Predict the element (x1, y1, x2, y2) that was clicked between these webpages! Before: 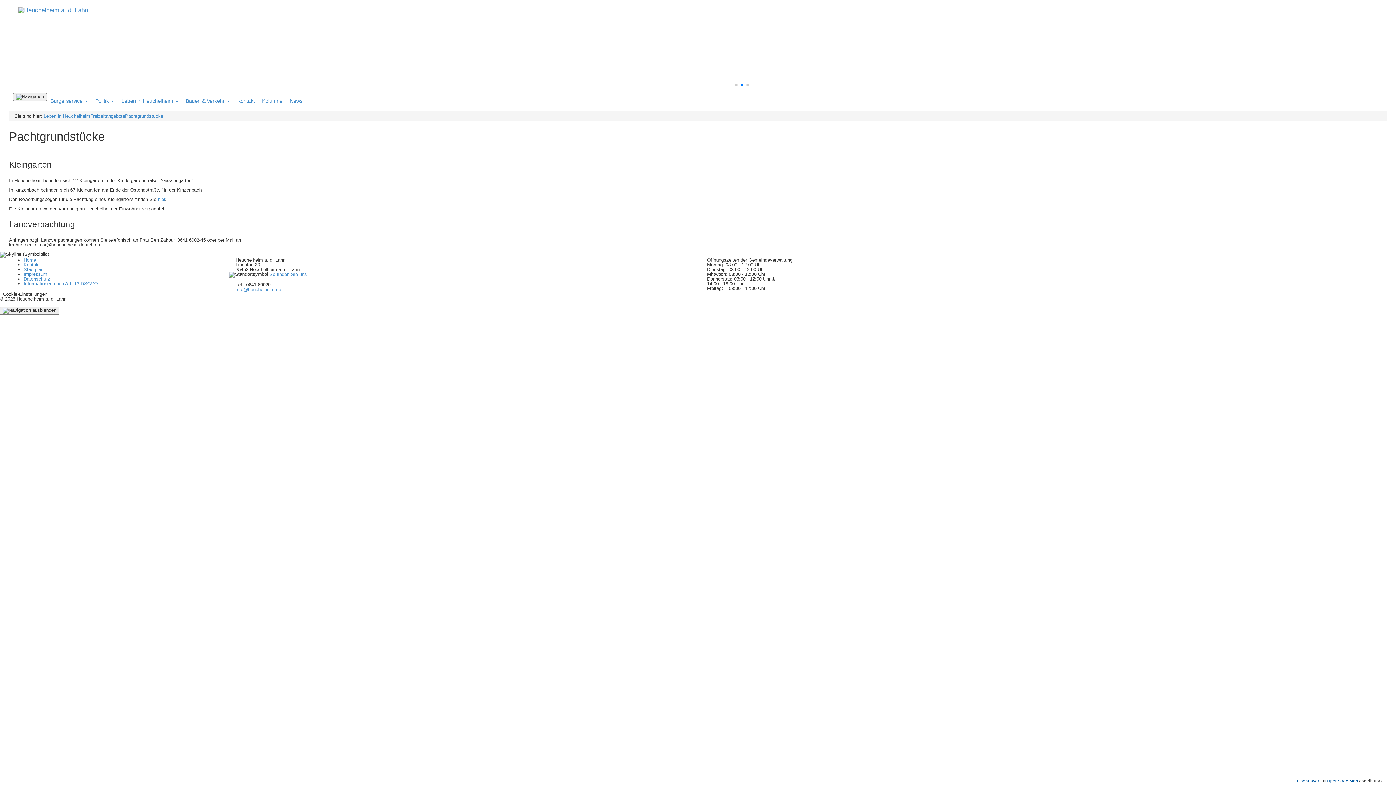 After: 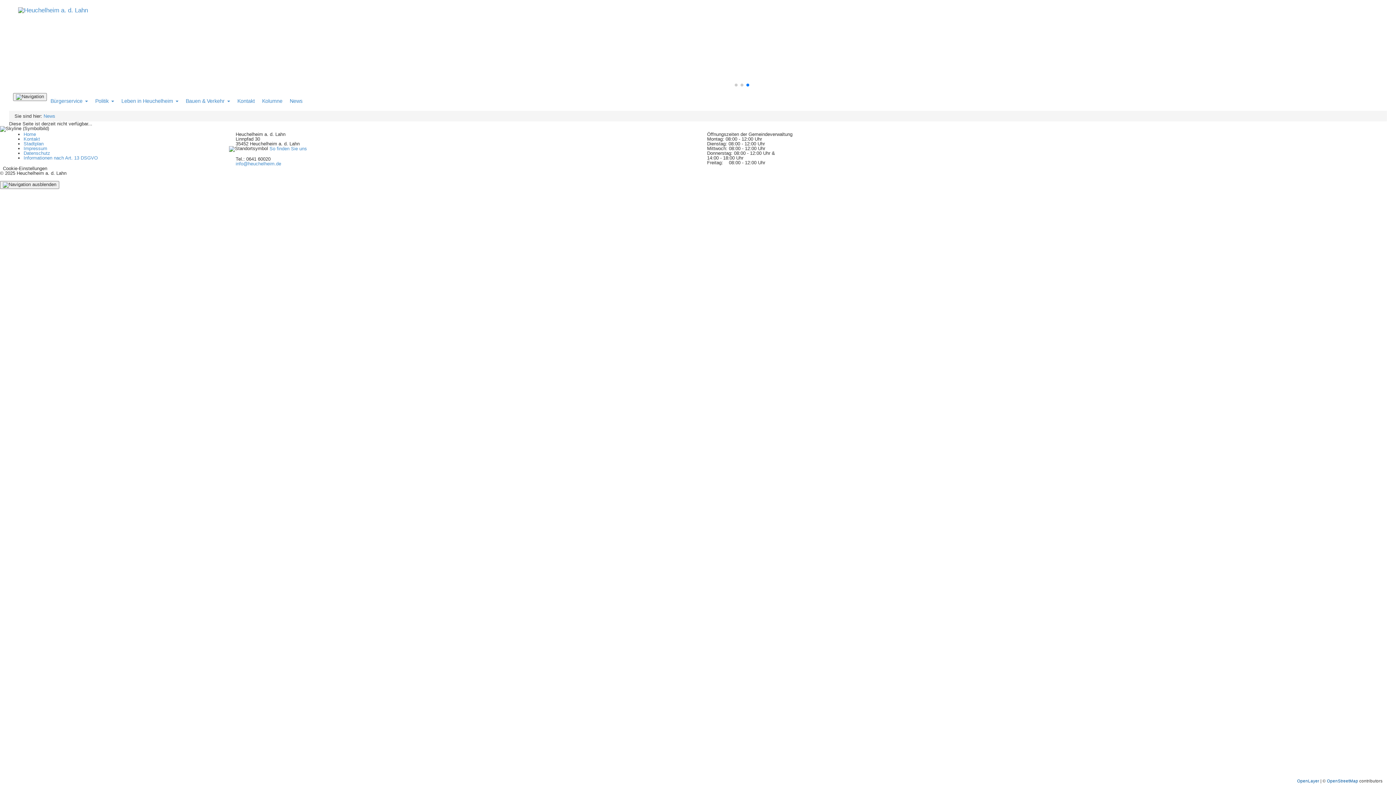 Action: label: News bbox: (286, 91, 306, 110)